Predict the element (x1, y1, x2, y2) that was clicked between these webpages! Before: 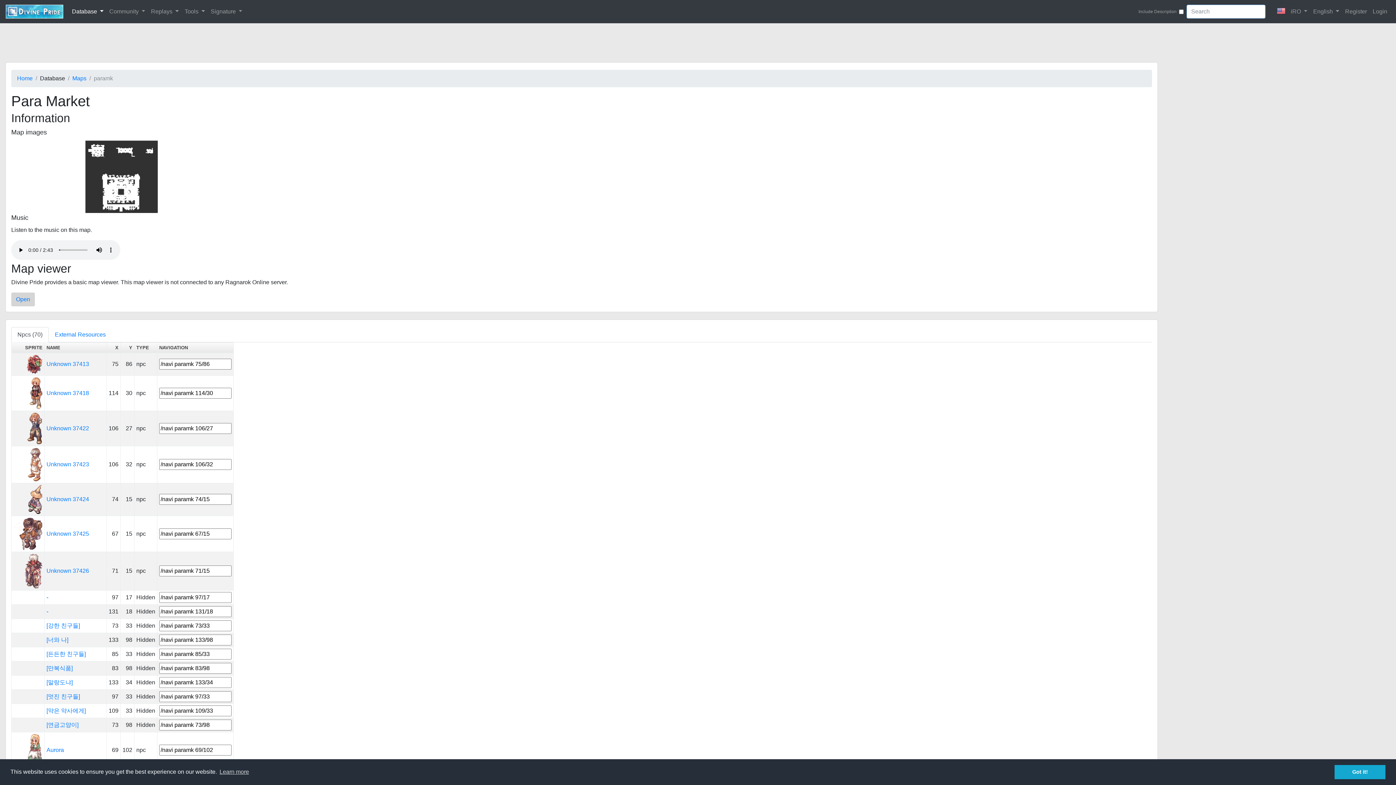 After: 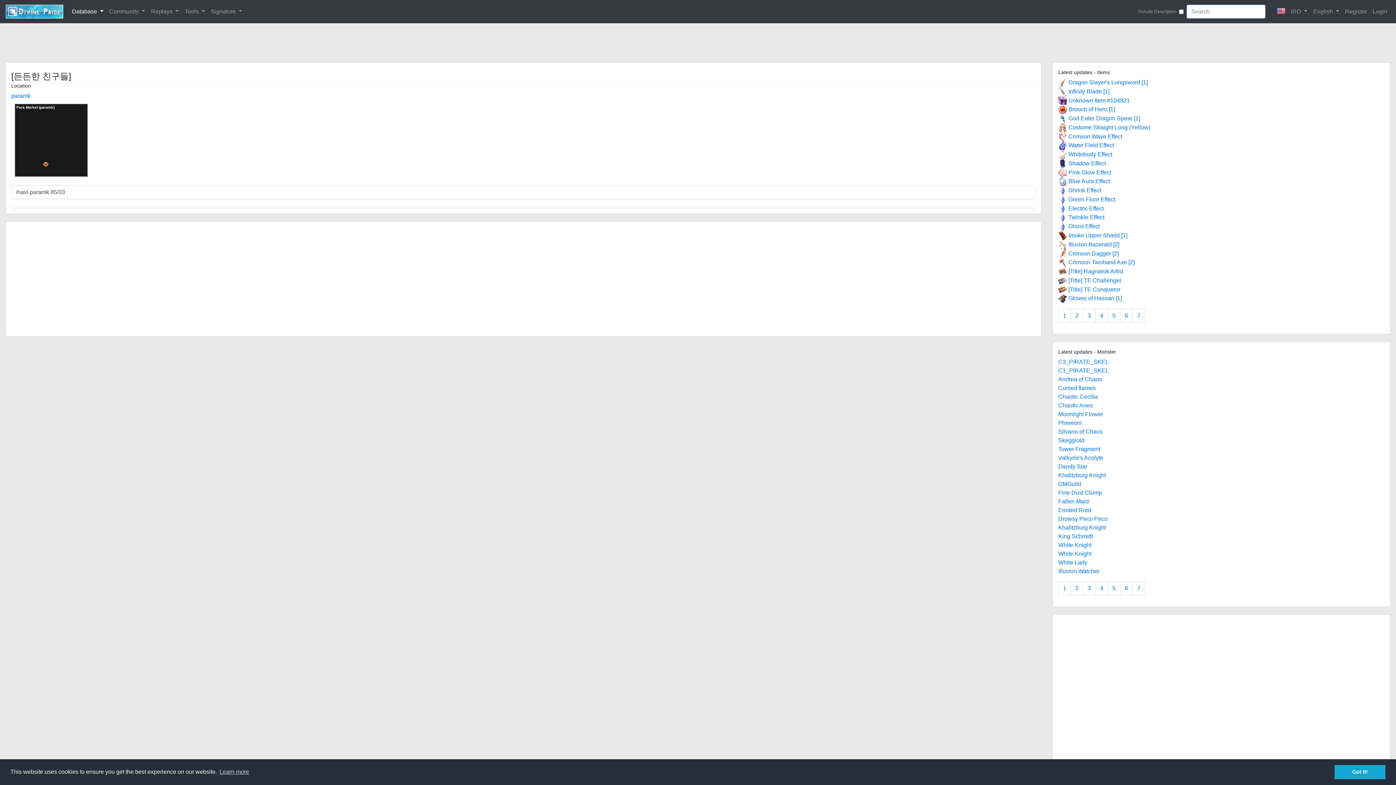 Action: bbox: (46, 651, 85, 657) label: [든든한 친구들]